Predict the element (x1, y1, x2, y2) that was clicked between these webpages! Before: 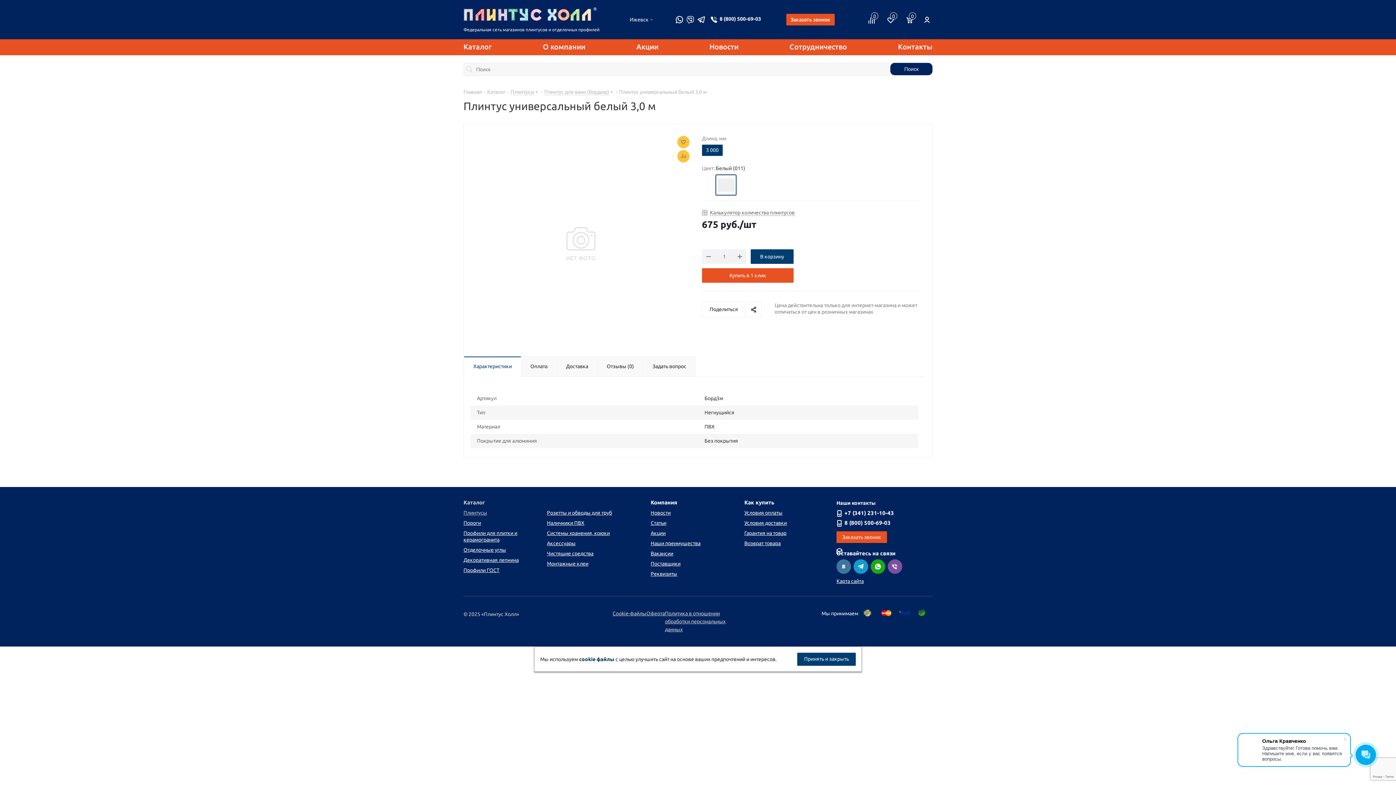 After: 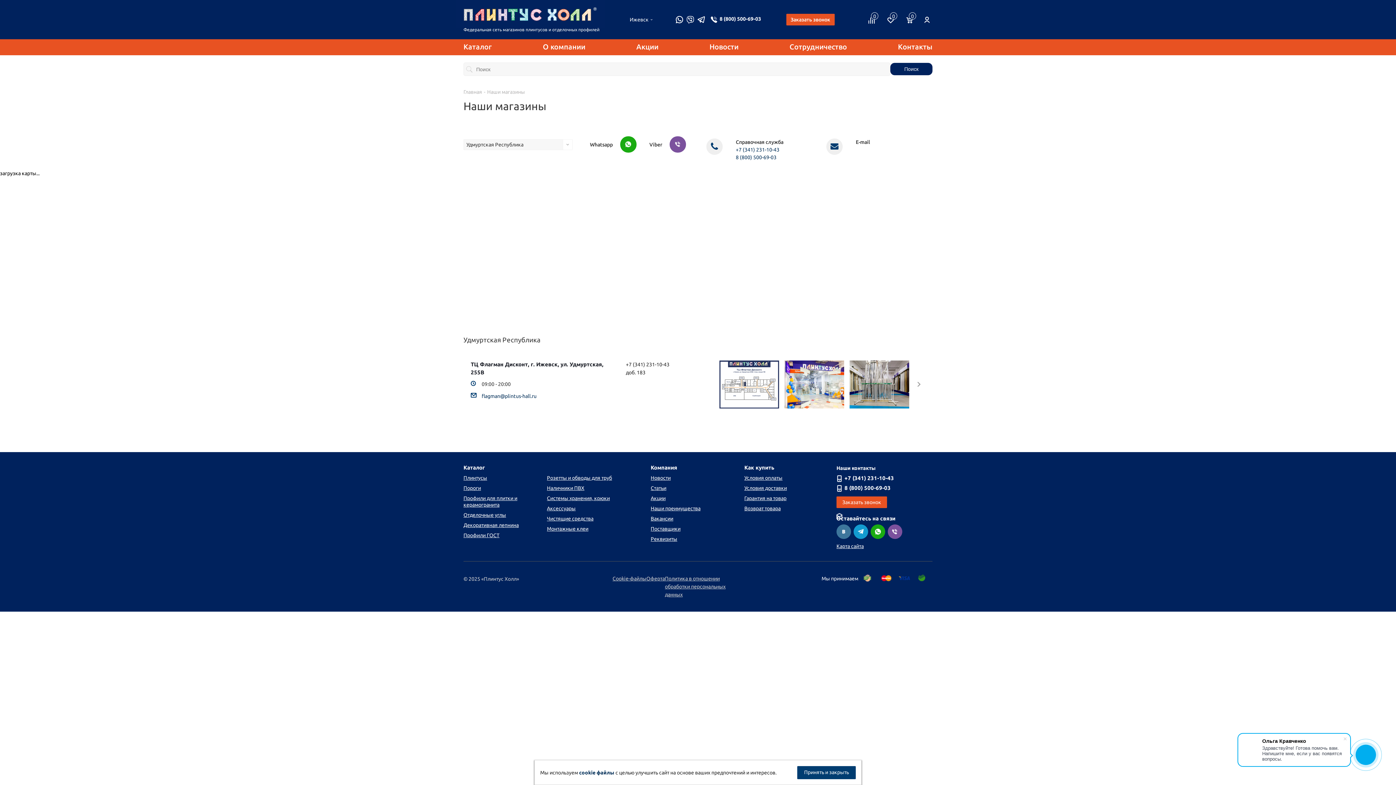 Action: bbox: (836, 499, 932, 507) label: Наши контакты